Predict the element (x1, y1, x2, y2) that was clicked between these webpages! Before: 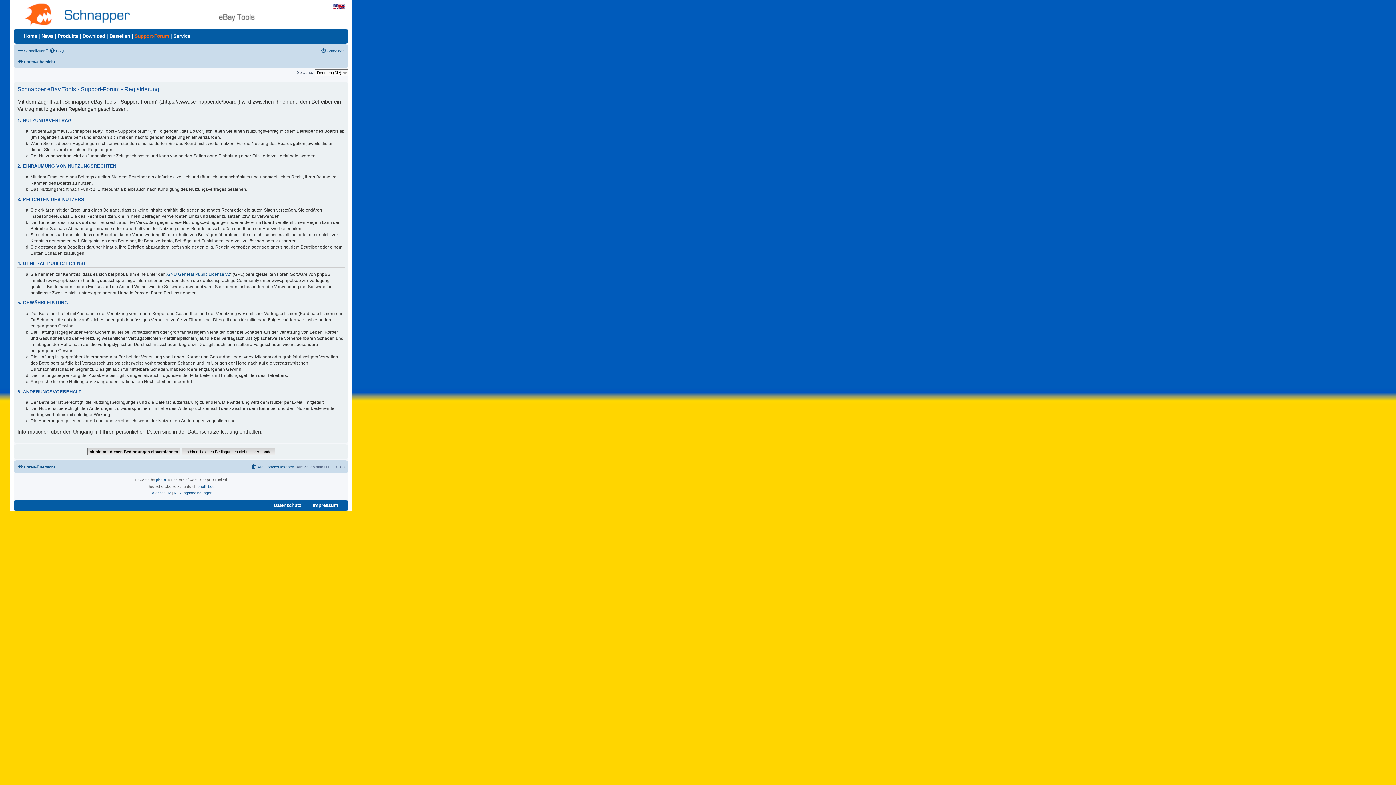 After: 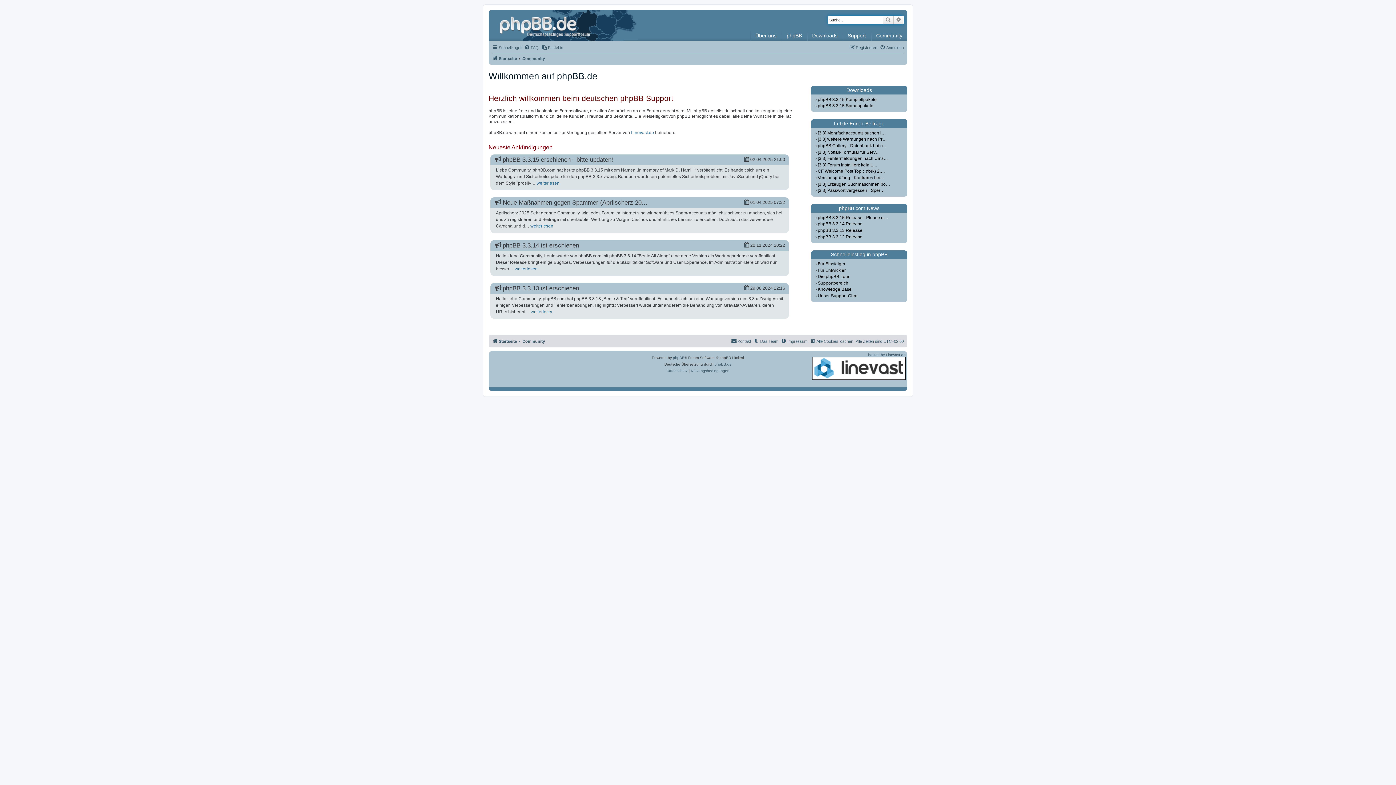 Action: bbox: (197, 483, 214, 490) label: phpBB.de